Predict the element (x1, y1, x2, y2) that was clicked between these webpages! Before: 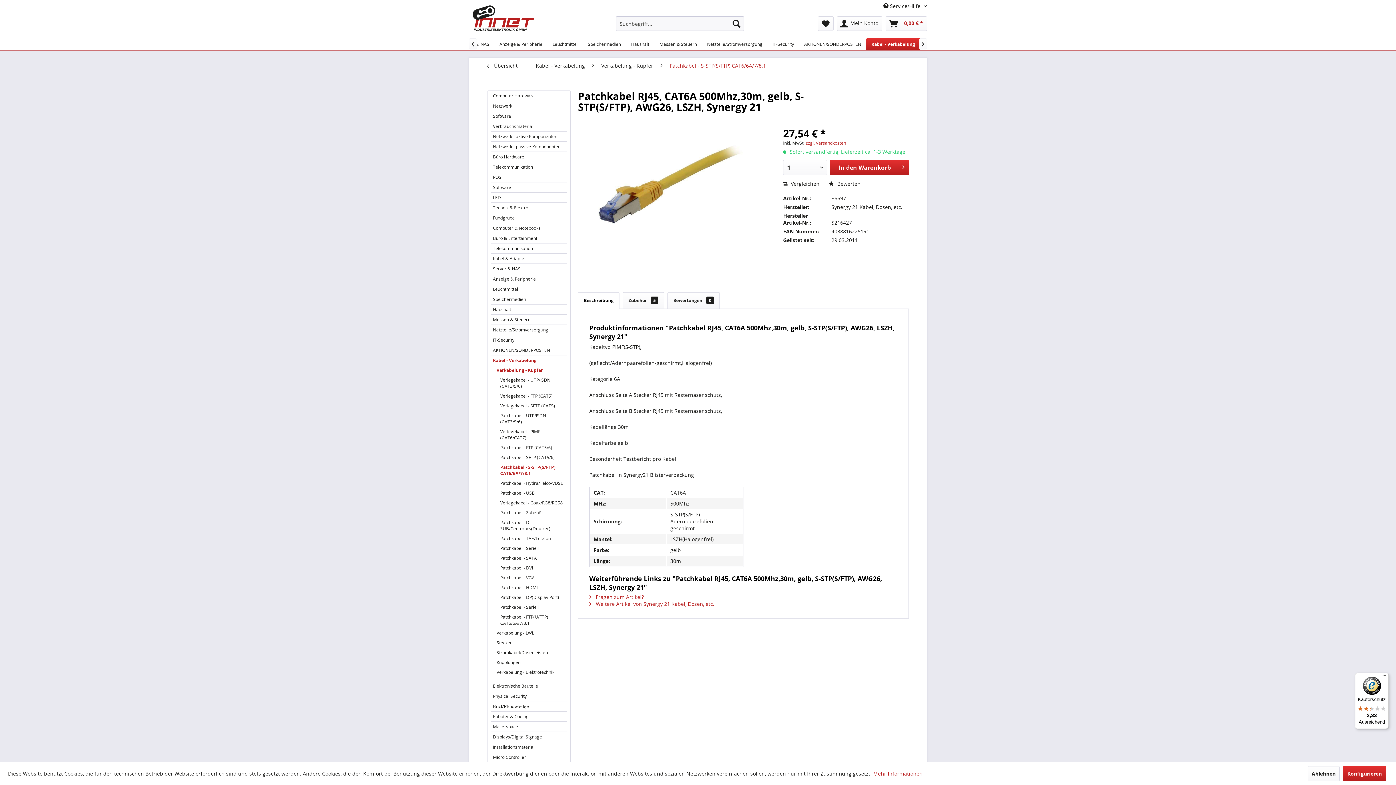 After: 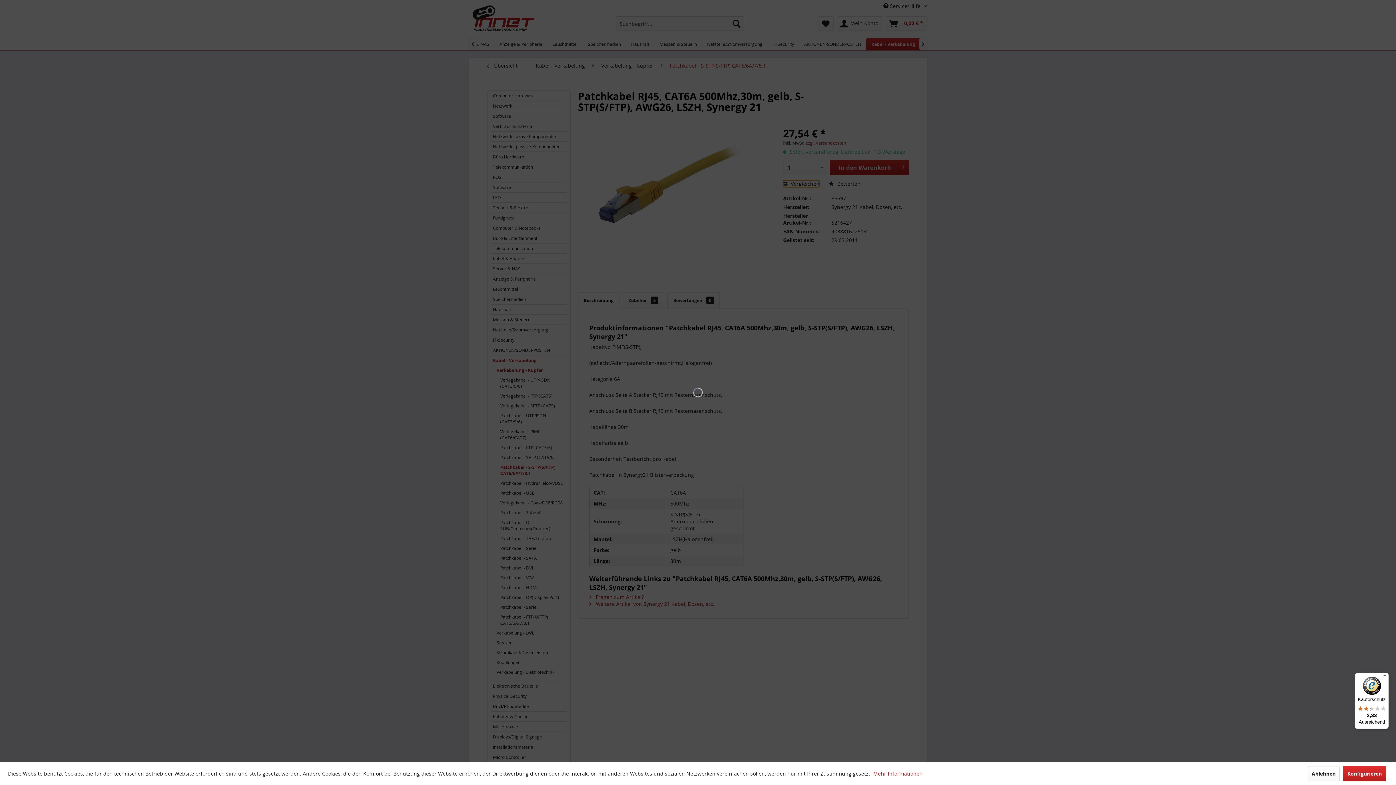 Action: bbox: (783, 180, 819, 187) label:  Vergleichen